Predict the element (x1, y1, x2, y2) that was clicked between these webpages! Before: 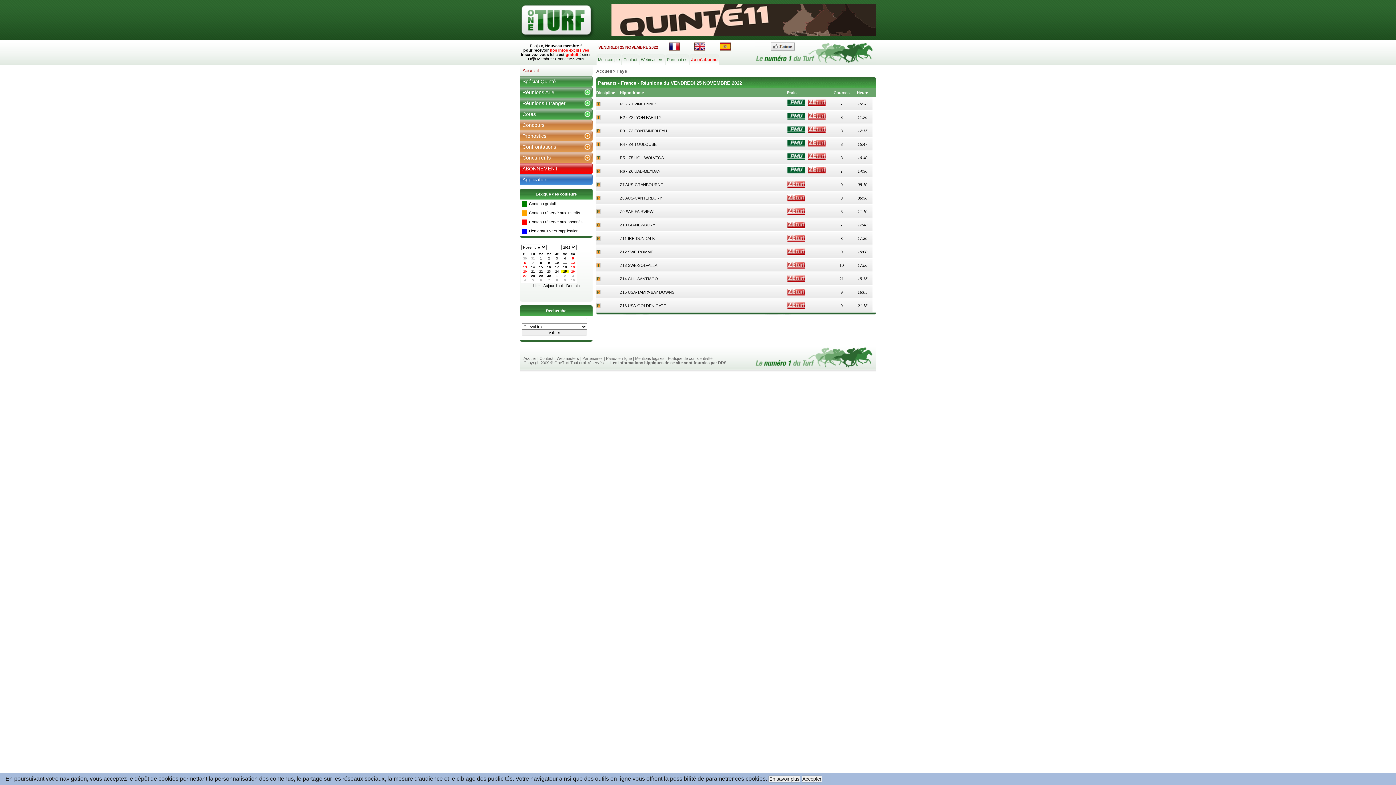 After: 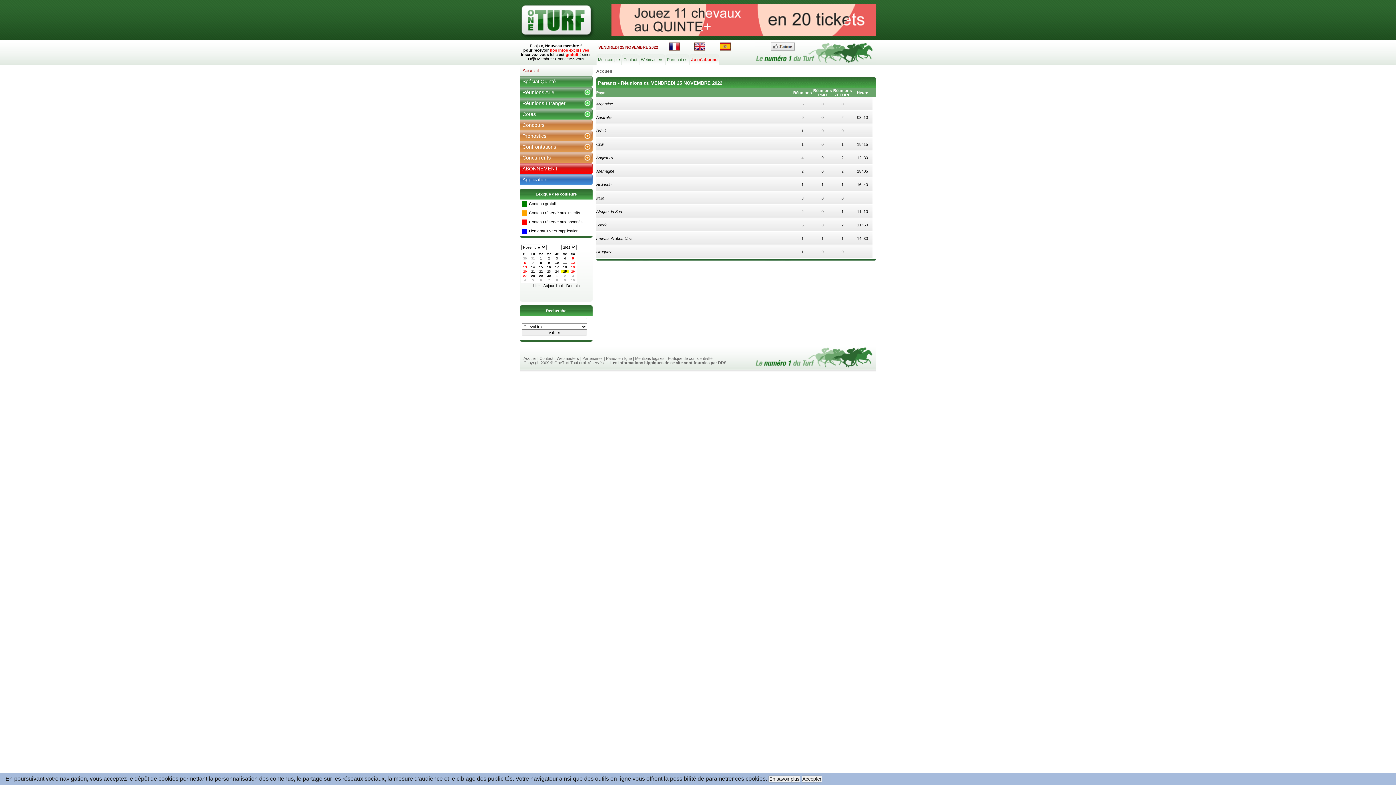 Action: label: Pays bbox: (616, 68, 627, 73)